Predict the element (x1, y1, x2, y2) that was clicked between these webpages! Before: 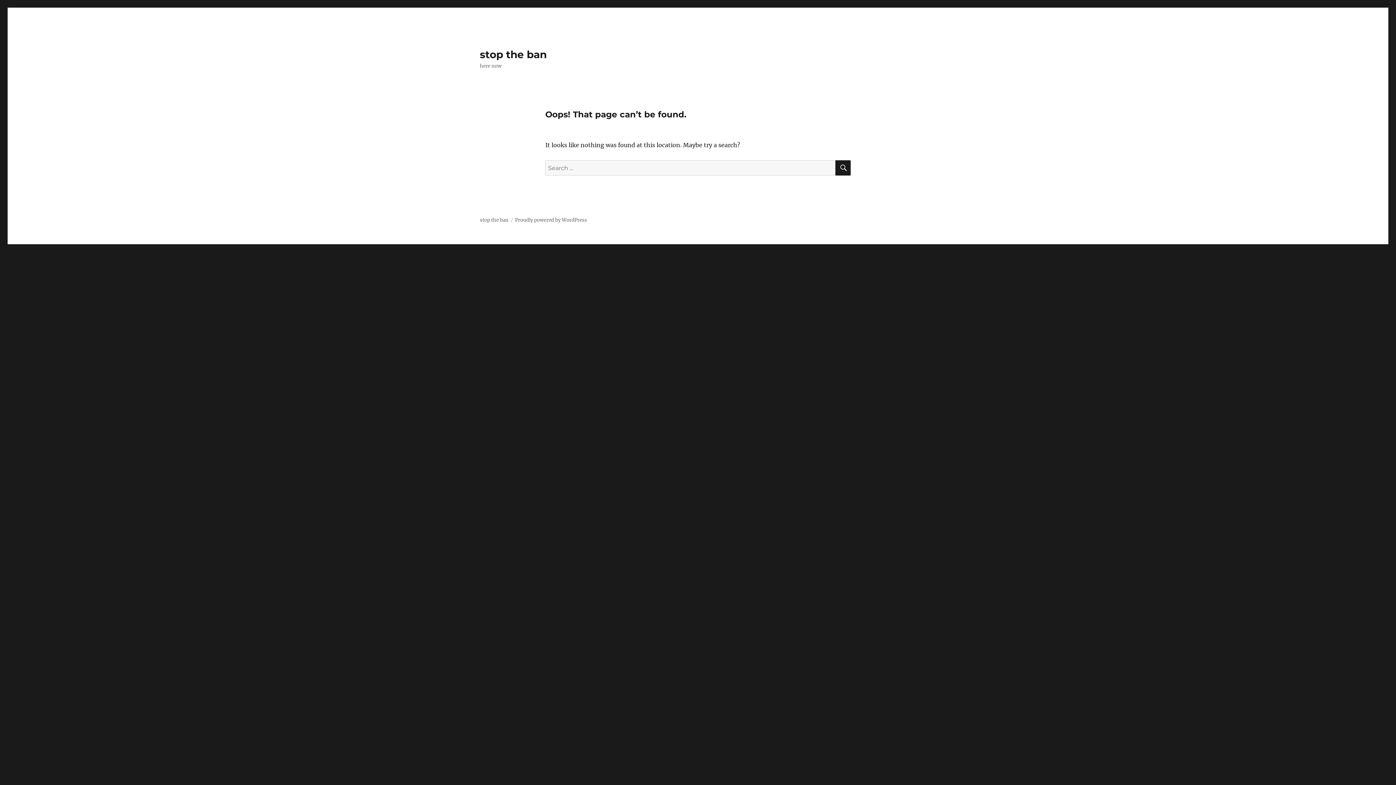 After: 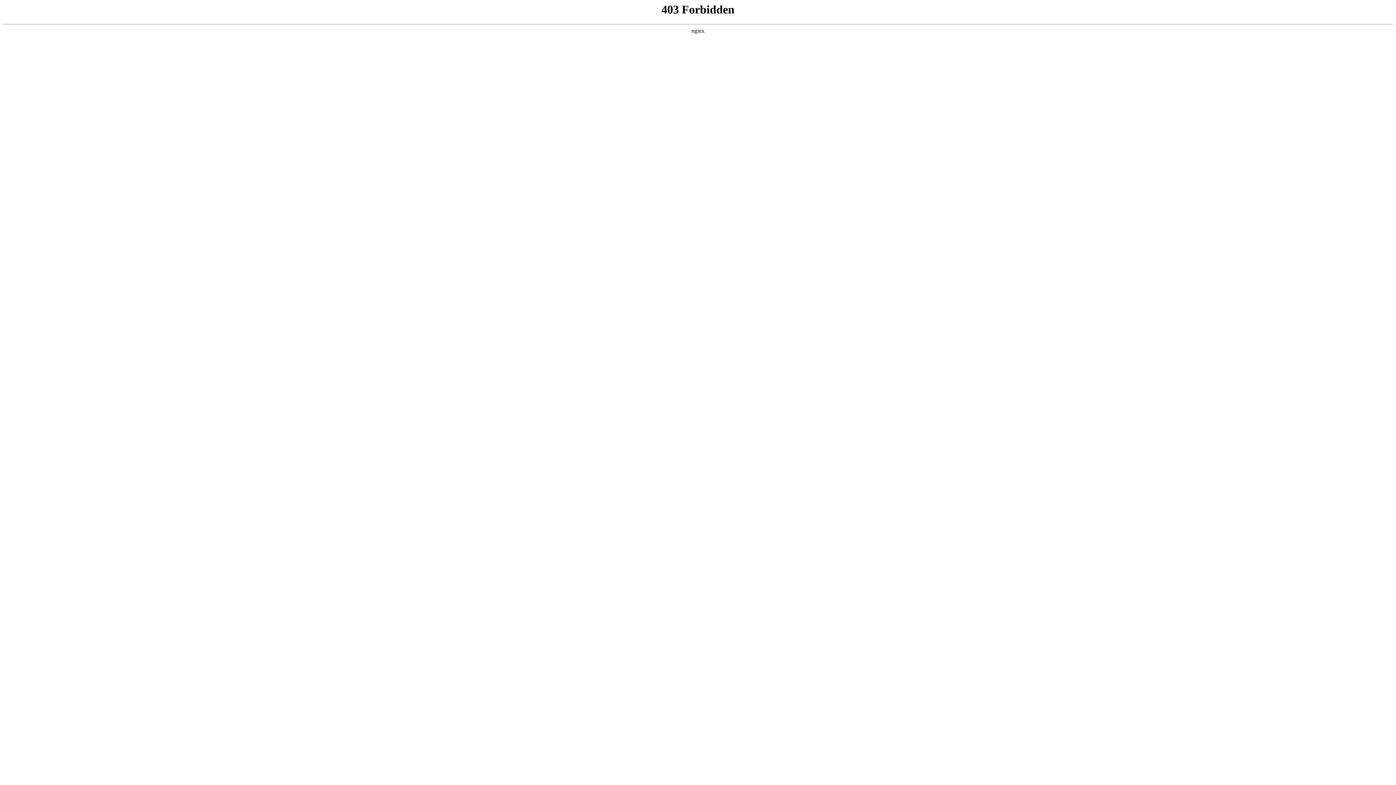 Action: label: Proudly powered by WordPress bbox: (515, 217, 587, 223)